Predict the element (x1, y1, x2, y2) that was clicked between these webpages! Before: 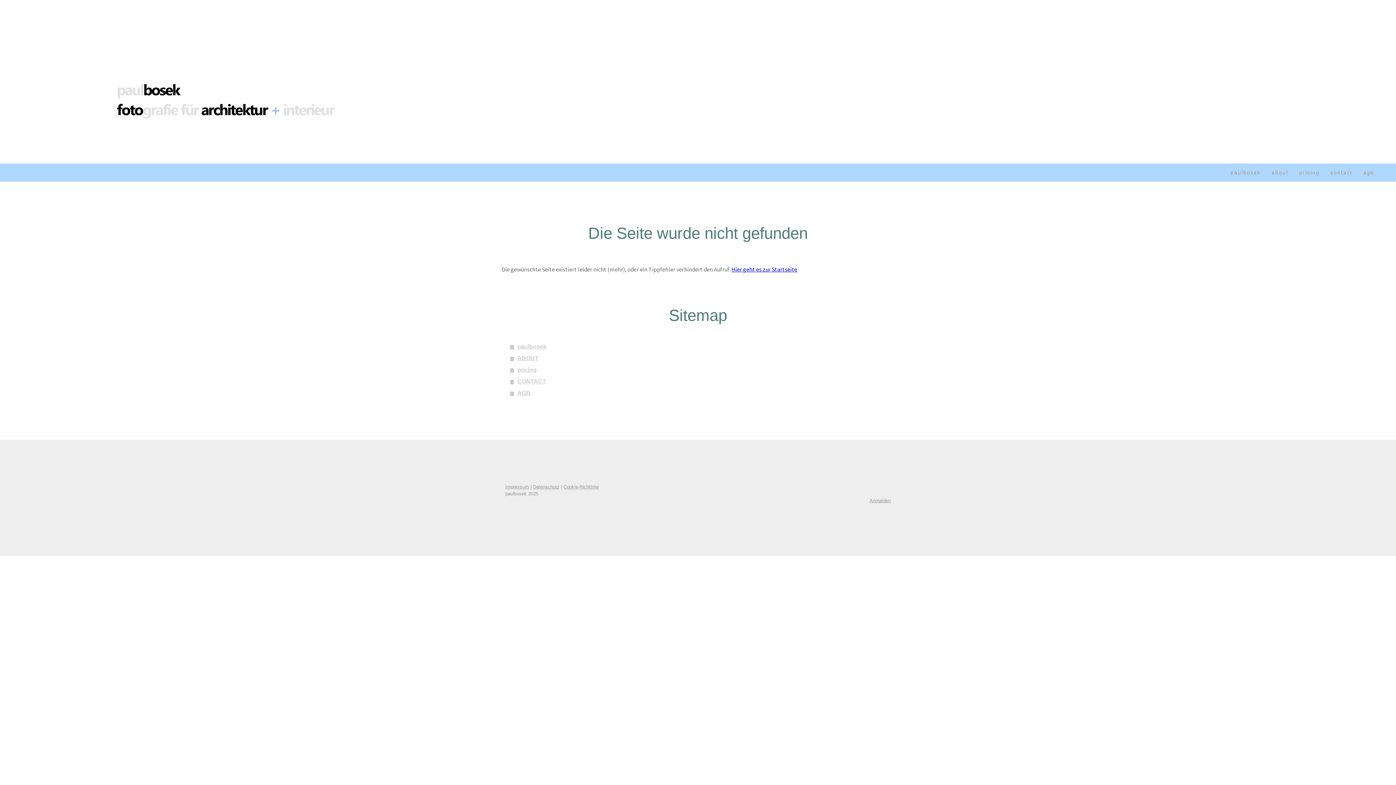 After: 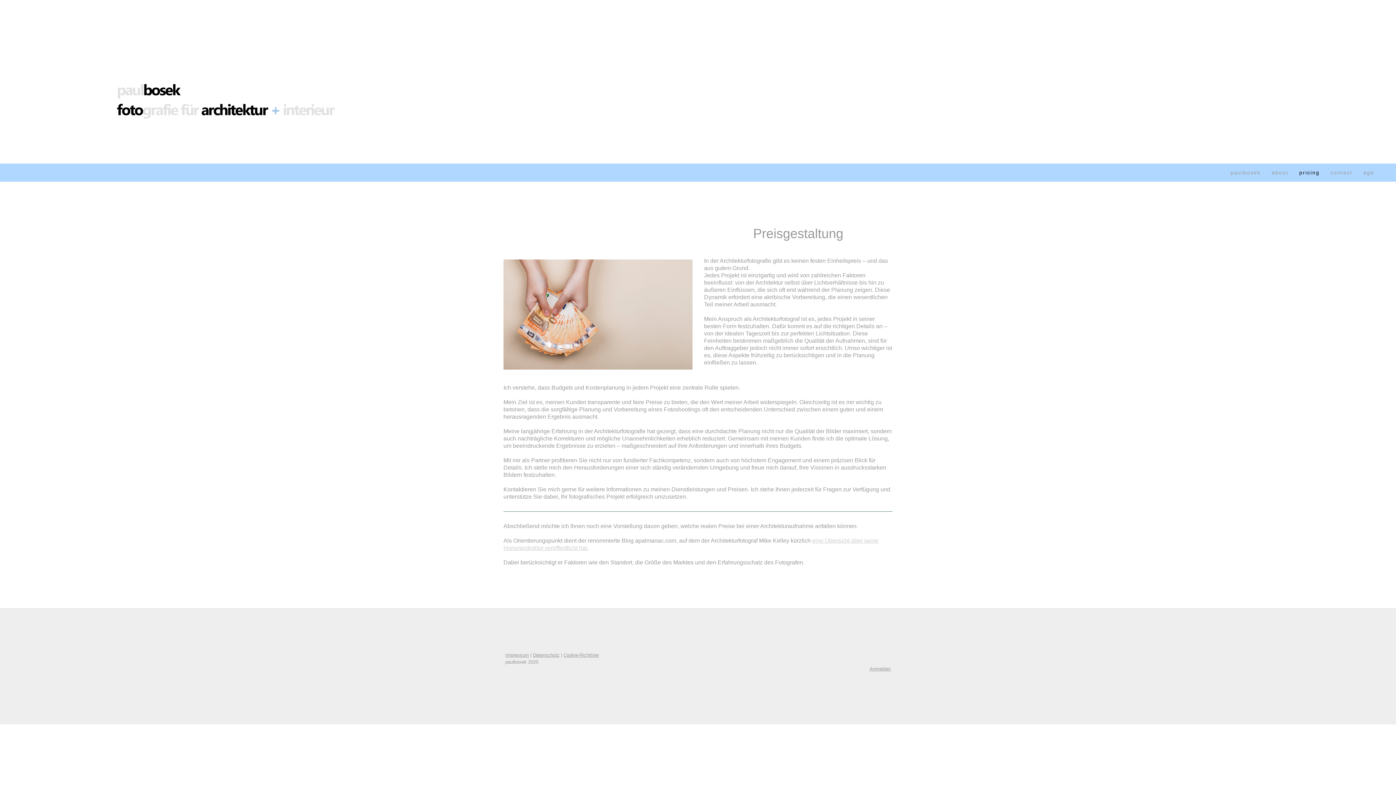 Action: label: pricing bbox: (510, 364, 894, 376)